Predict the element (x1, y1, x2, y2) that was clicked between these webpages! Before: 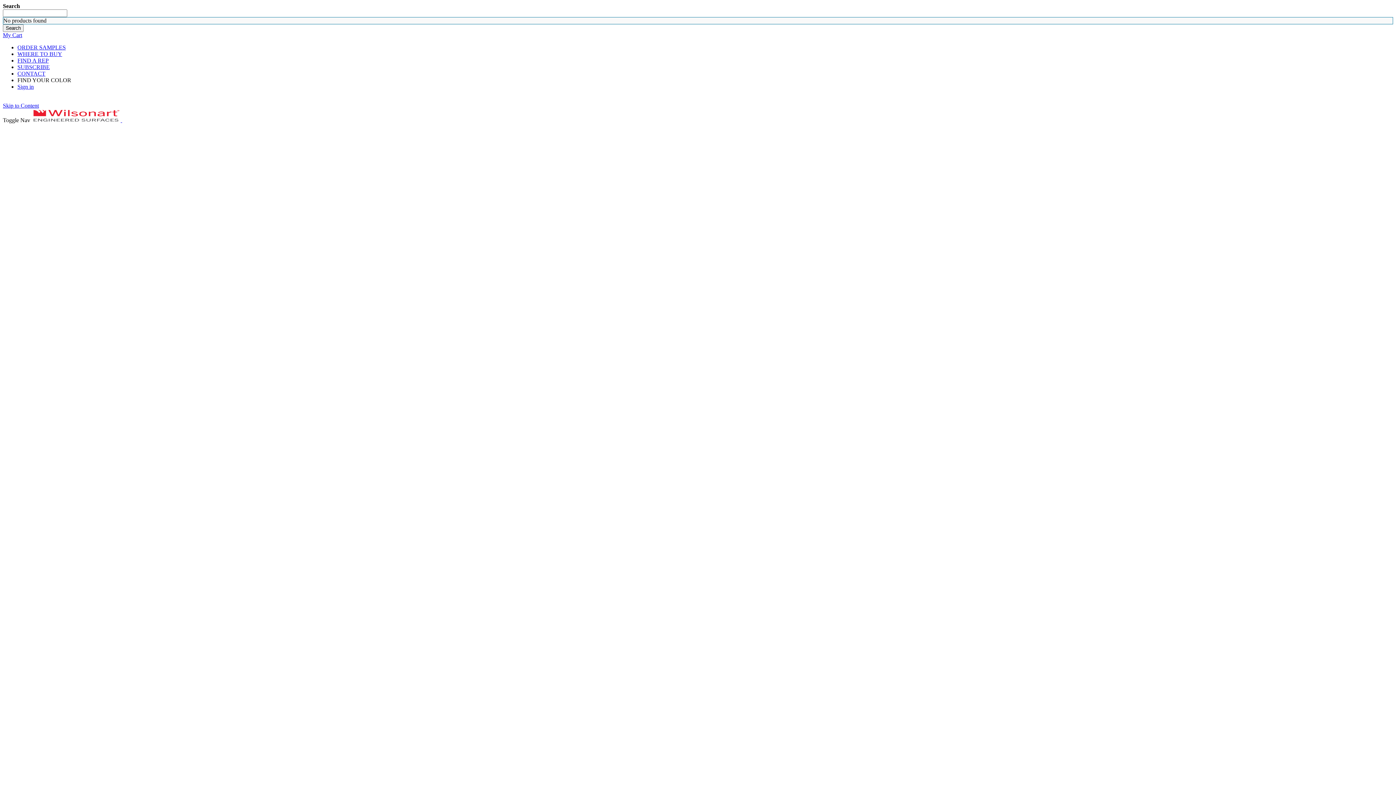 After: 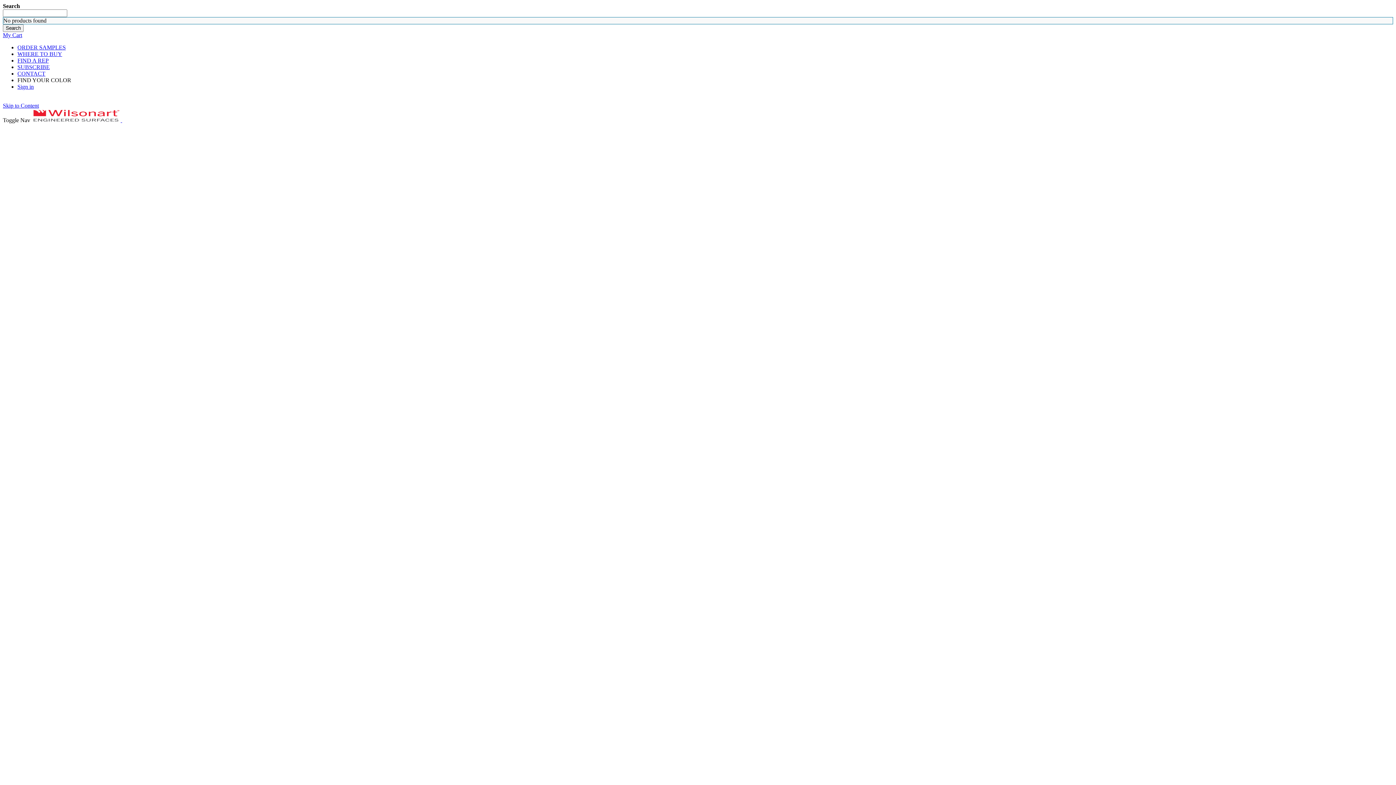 Action: bbox: (17, 70, 45, 76) label: CONTACT